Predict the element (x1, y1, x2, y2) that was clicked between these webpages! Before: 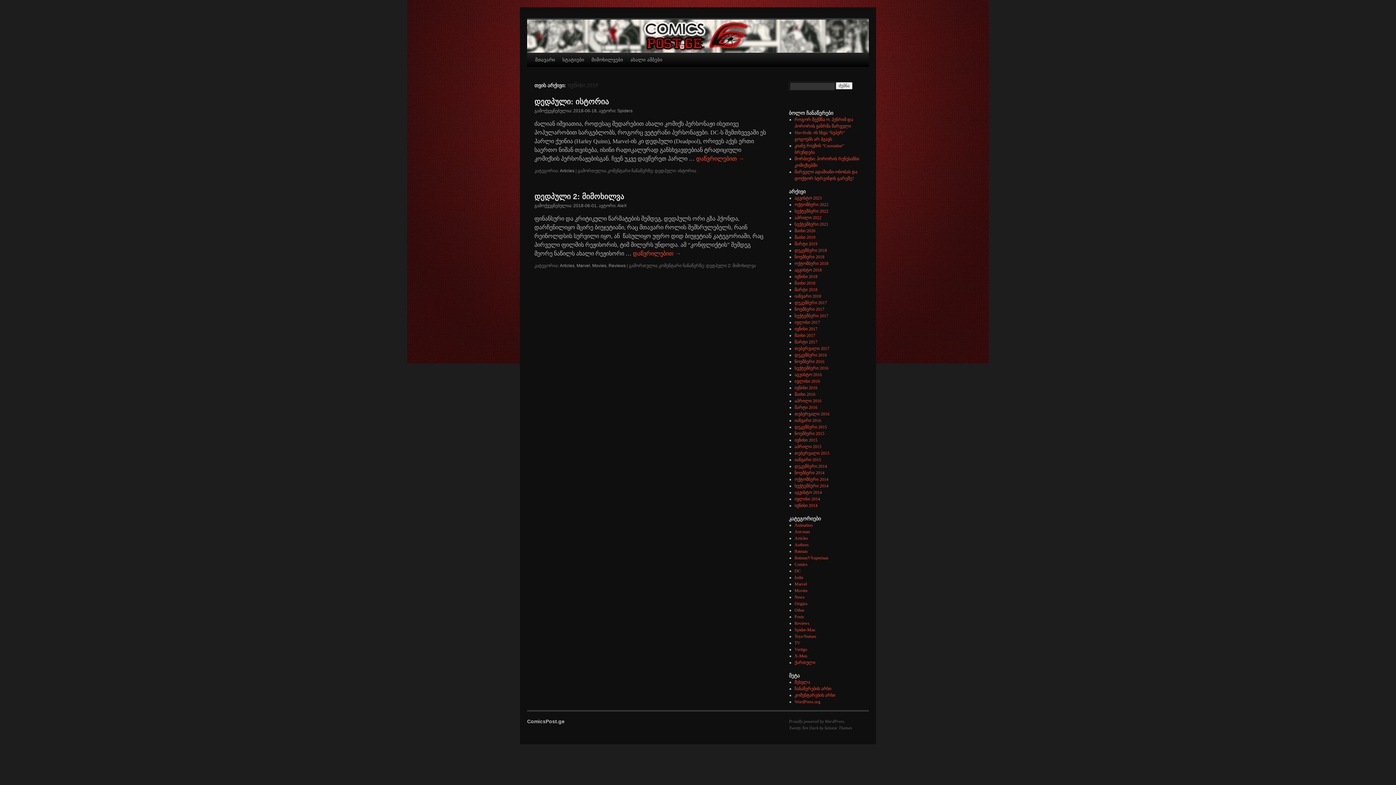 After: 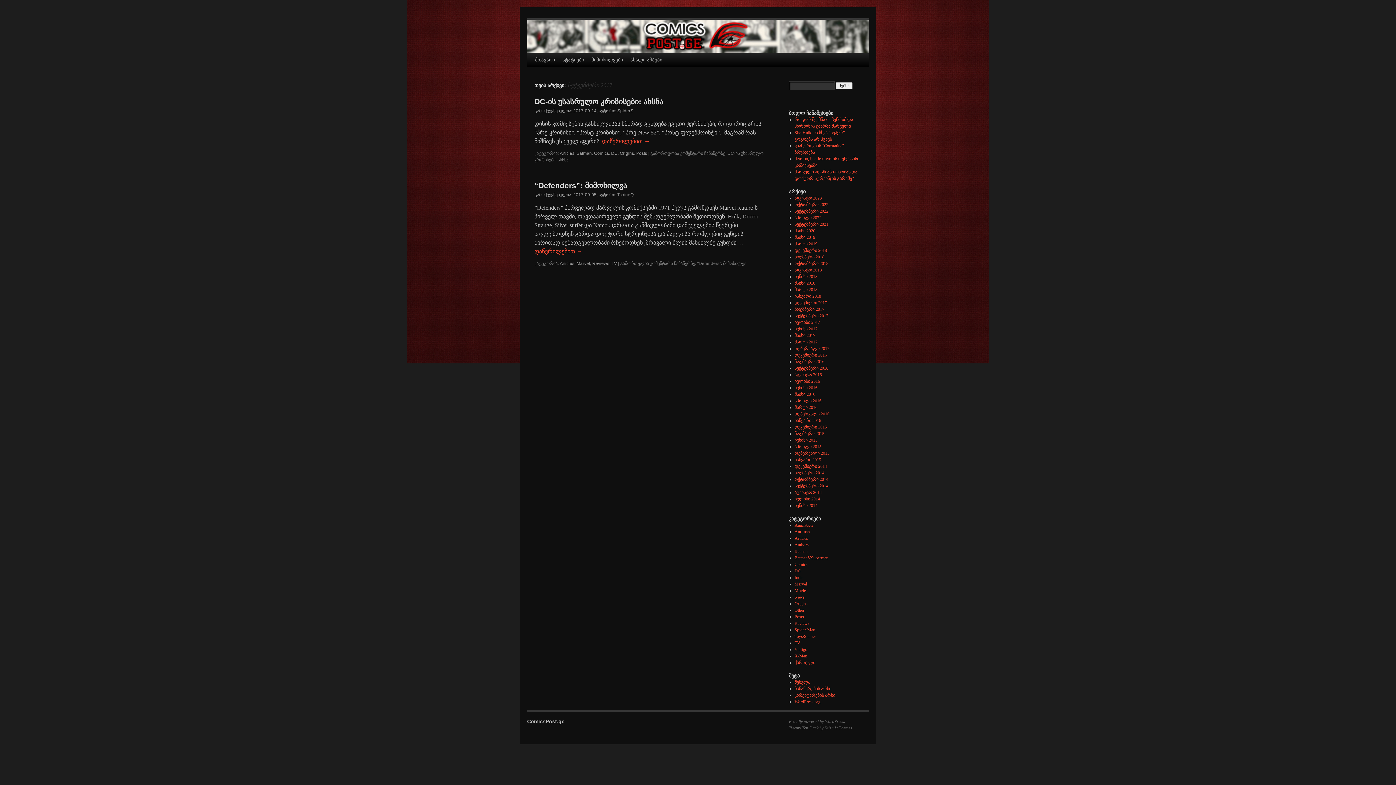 Action: bbox: (794, 313, 828, 318) label: სექტემბერი 2017